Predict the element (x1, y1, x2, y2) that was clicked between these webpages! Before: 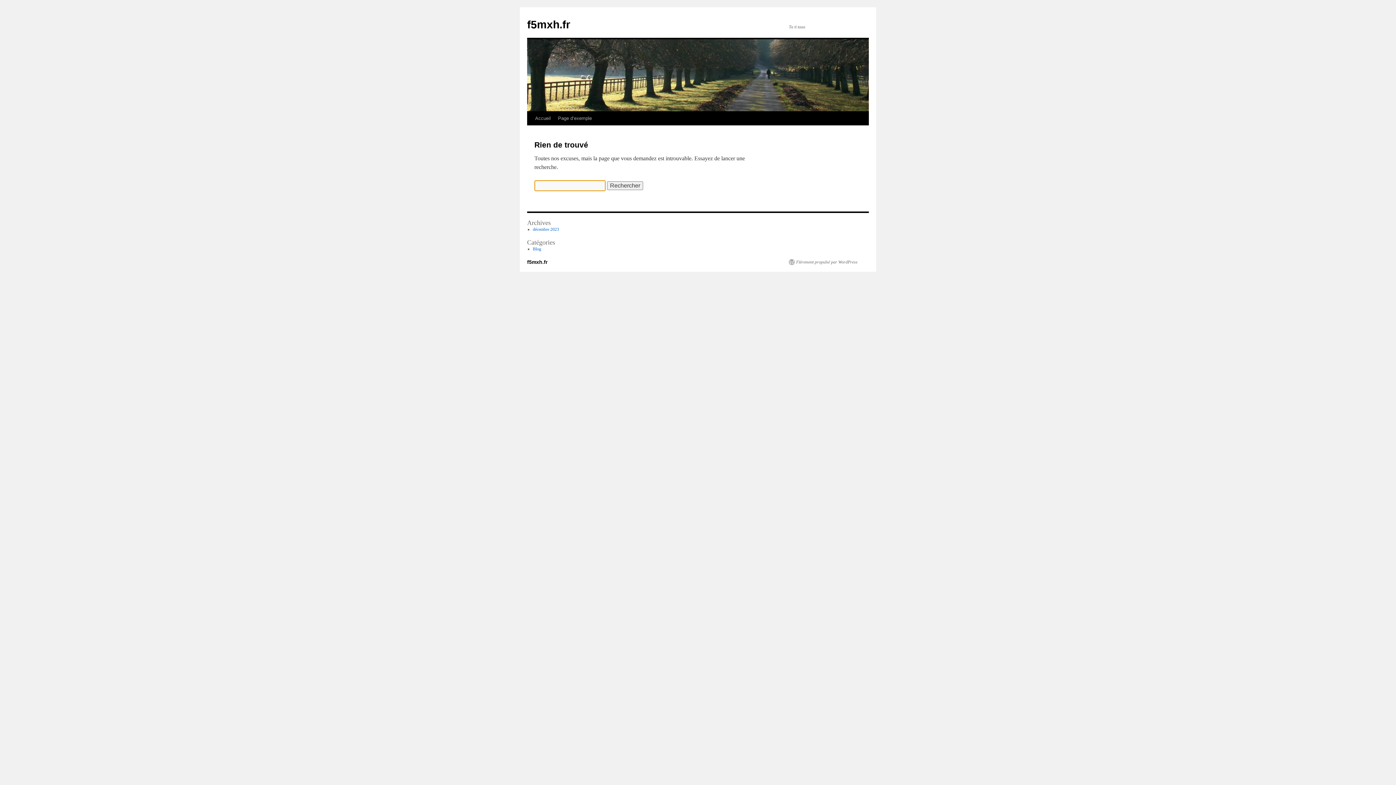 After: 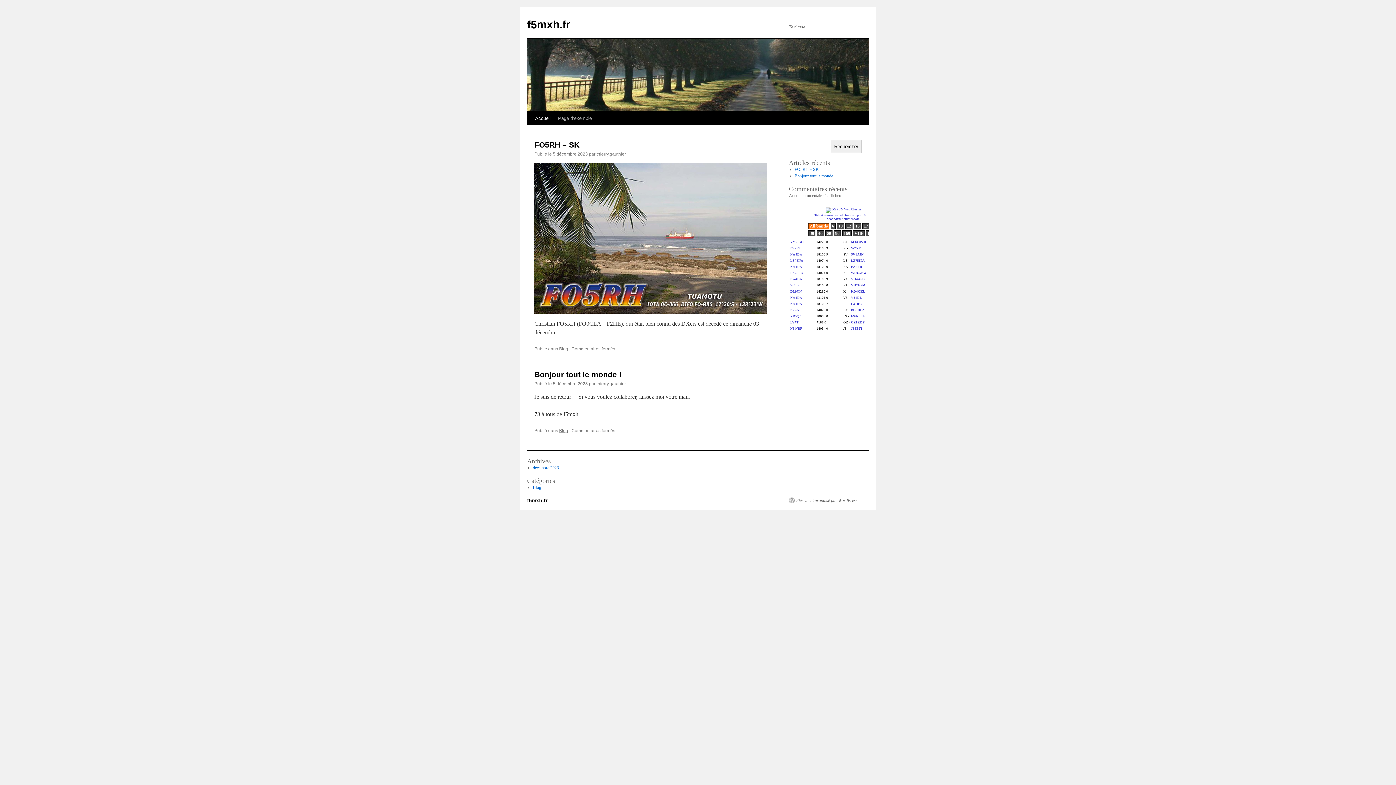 Action: label: f5mxh.fr bbox: (527, 18, 570, 30)